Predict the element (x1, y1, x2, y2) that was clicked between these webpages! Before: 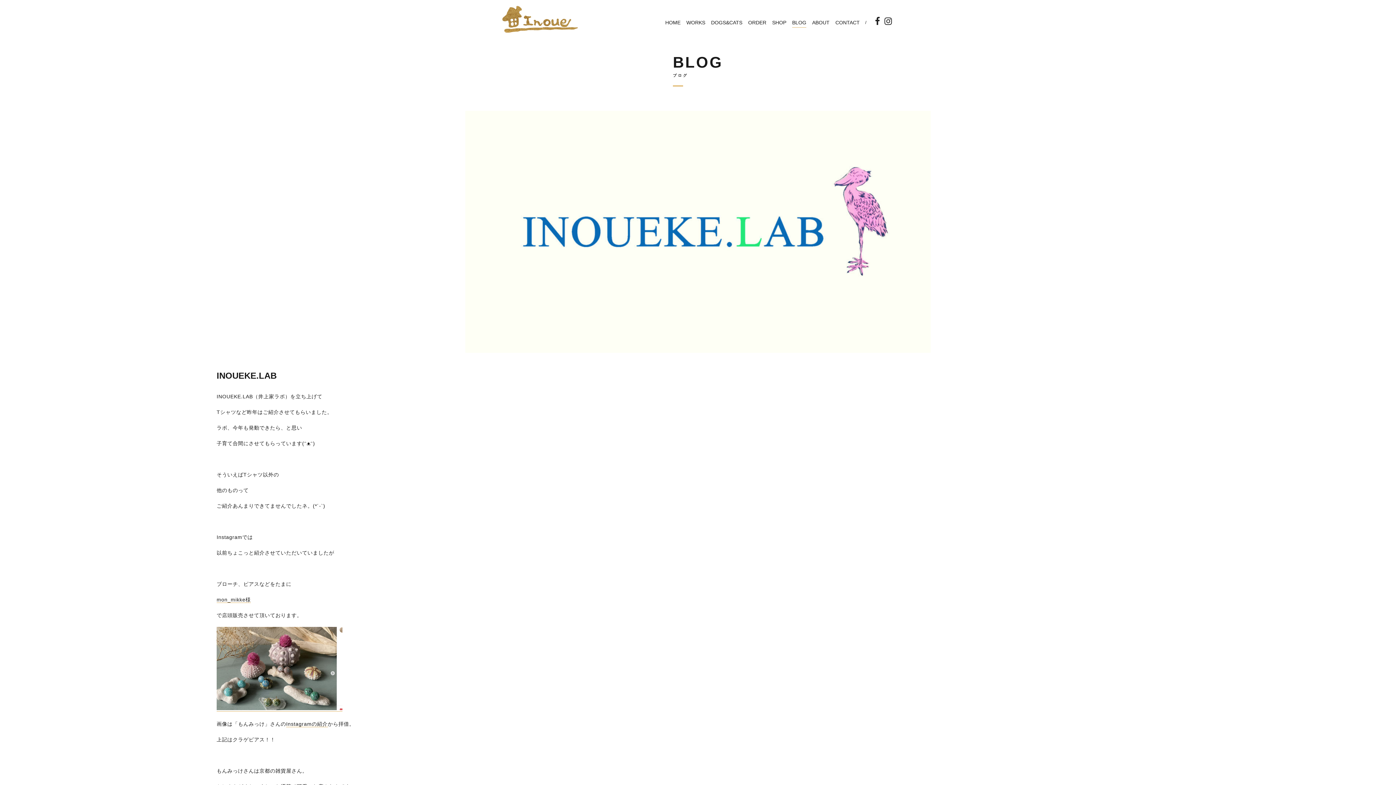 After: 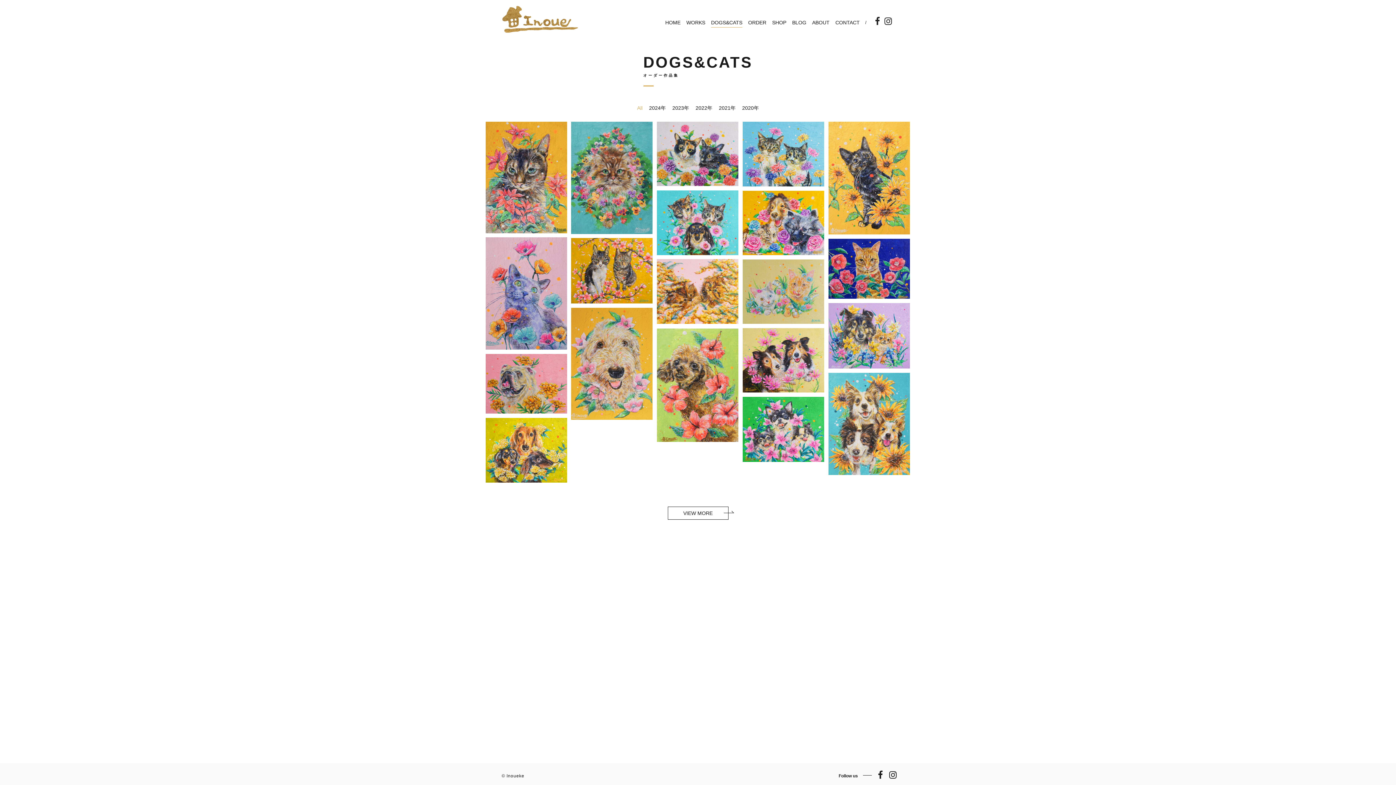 Action: bbox: (711, 18, 742, 27) label: DOGS&CATS